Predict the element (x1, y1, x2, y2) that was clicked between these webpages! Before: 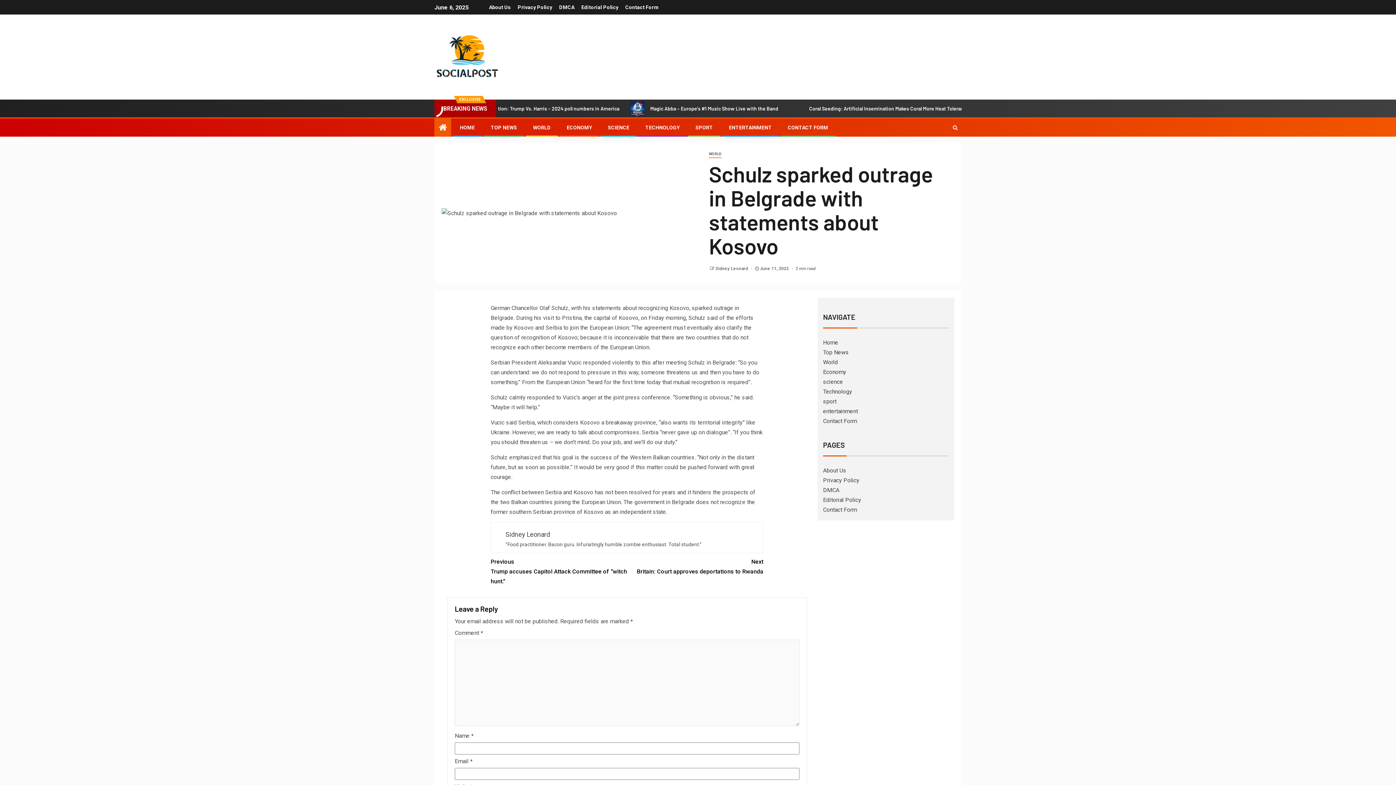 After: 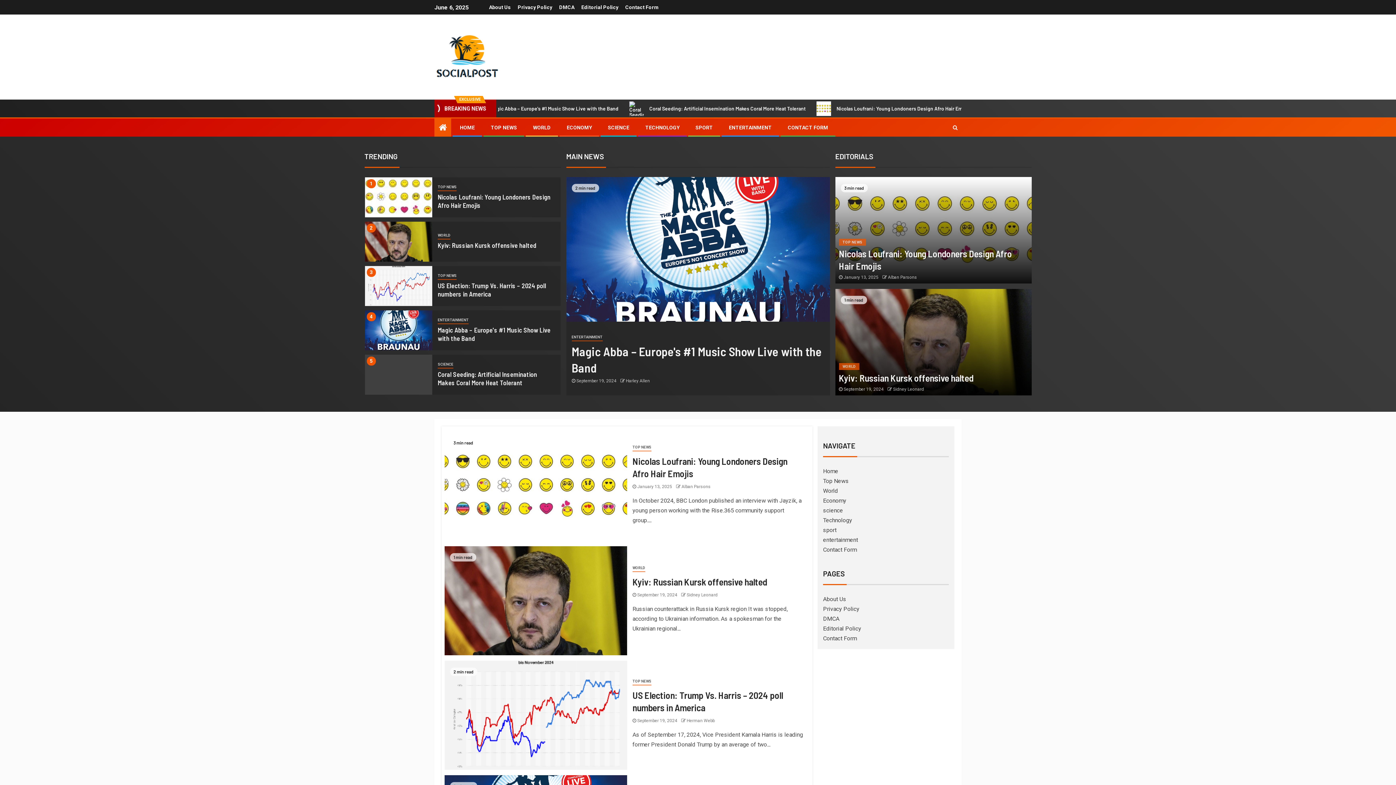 Action: bbox: (438, 122, 446, 132)